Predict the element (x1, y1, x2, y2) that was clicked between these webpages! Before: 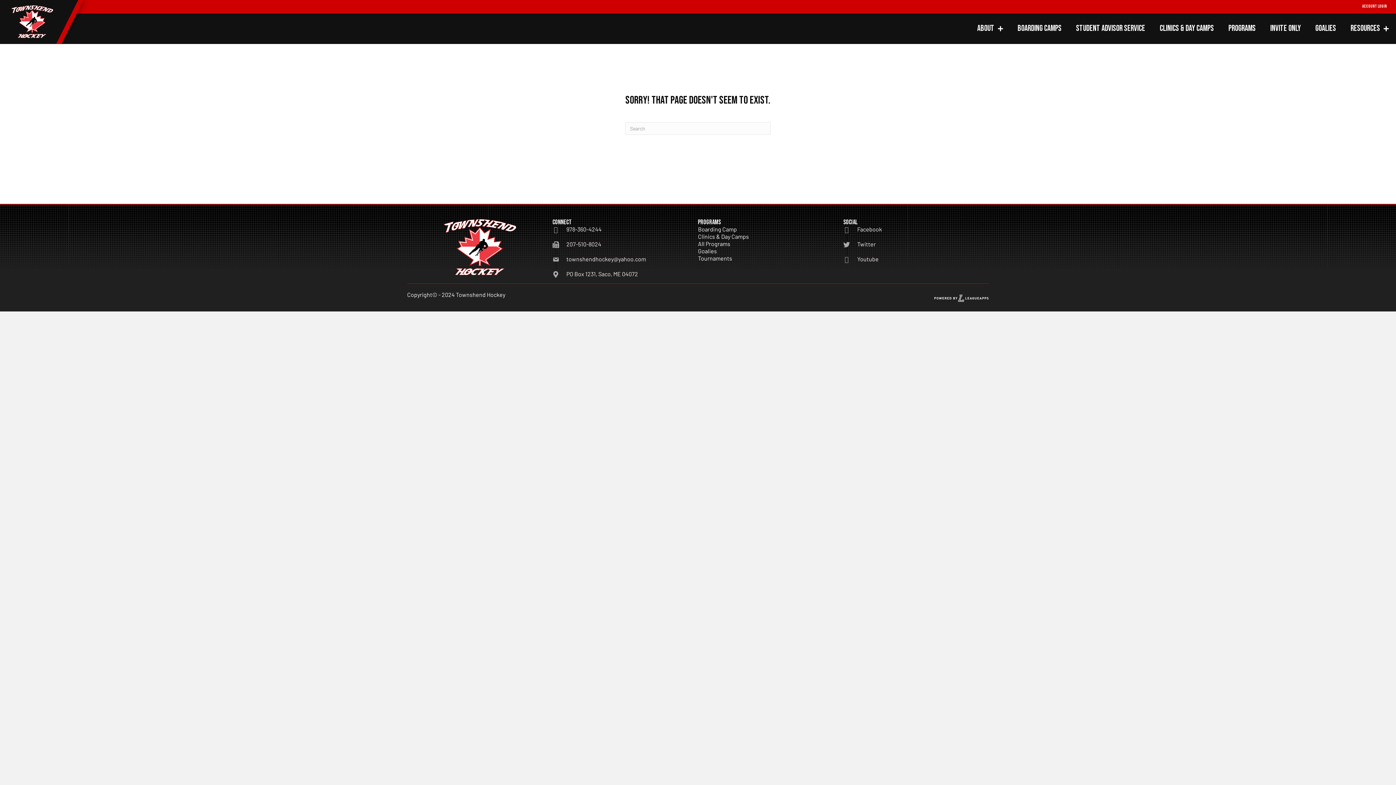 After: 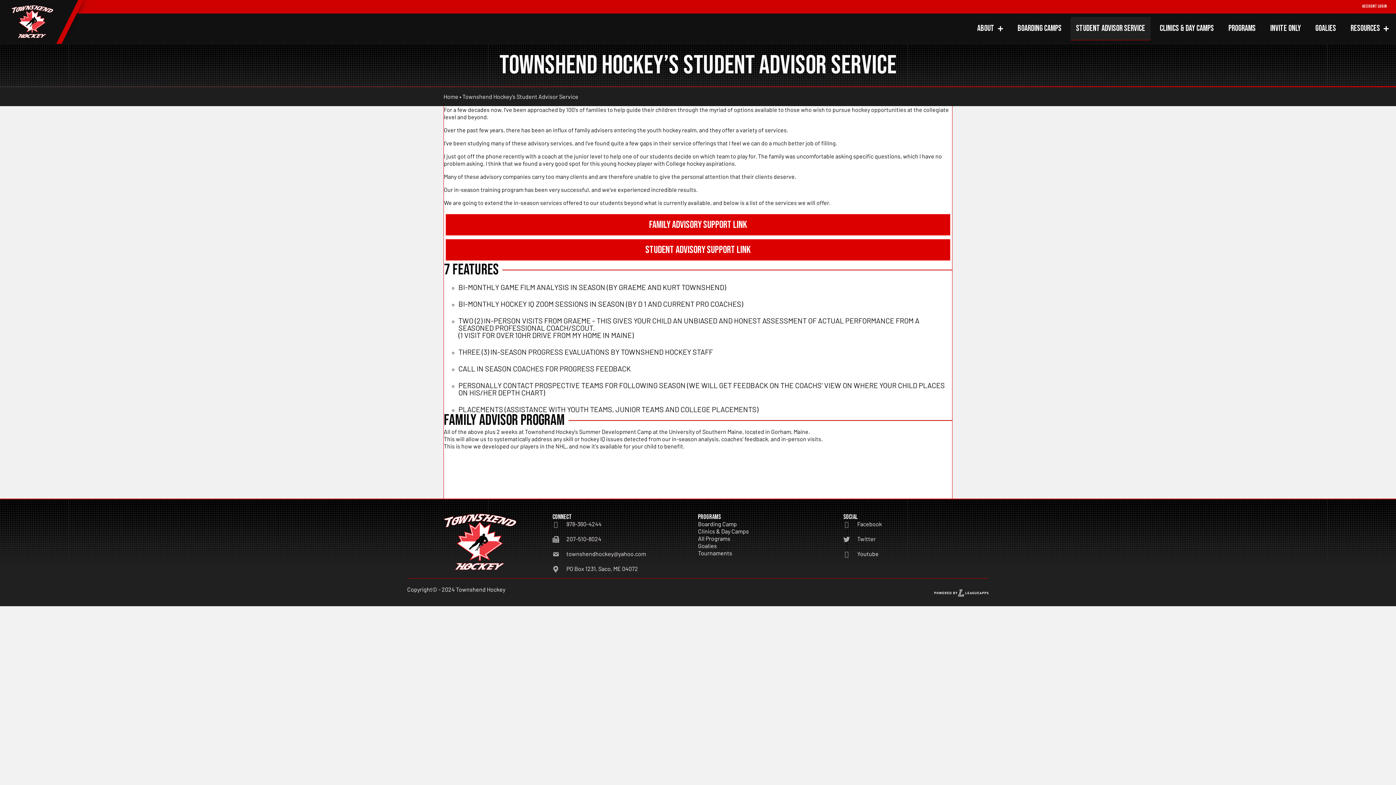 Action: label: STUDENT ADVISOR SERVICE bbox: (1070, 17, 1150, 40)